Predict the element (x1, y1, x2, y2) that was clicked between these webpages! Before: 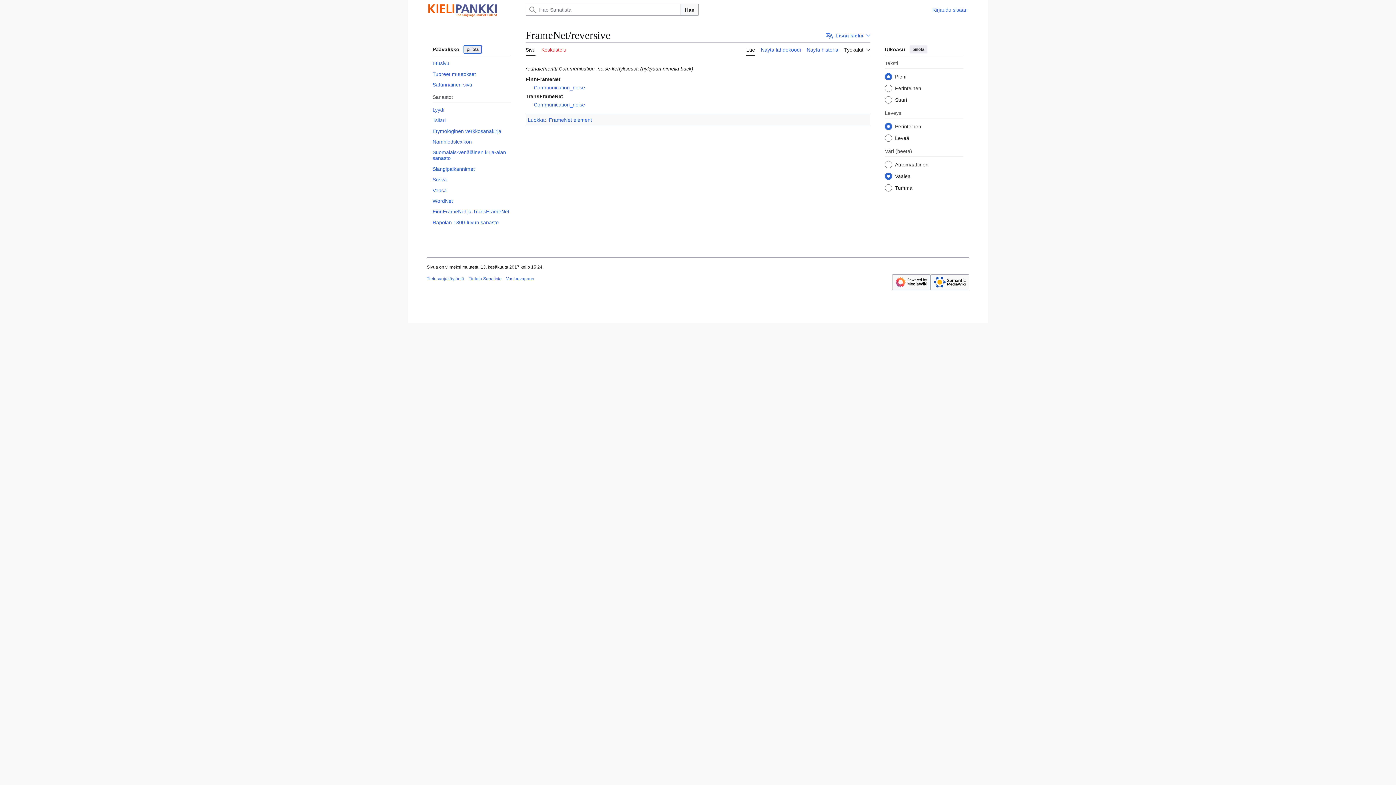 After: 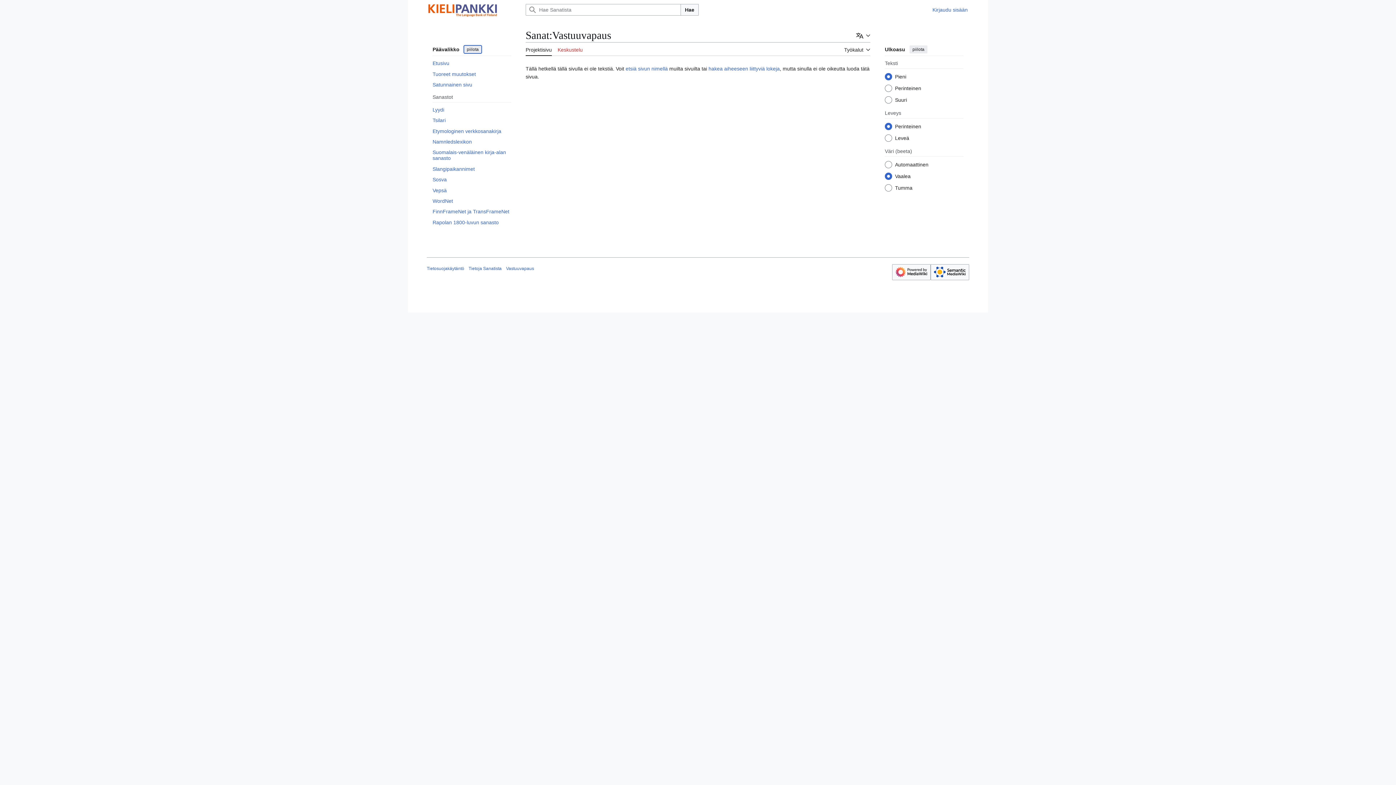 Action: label: Vastuuvapaus bbox: (506, 276, 534, 281)